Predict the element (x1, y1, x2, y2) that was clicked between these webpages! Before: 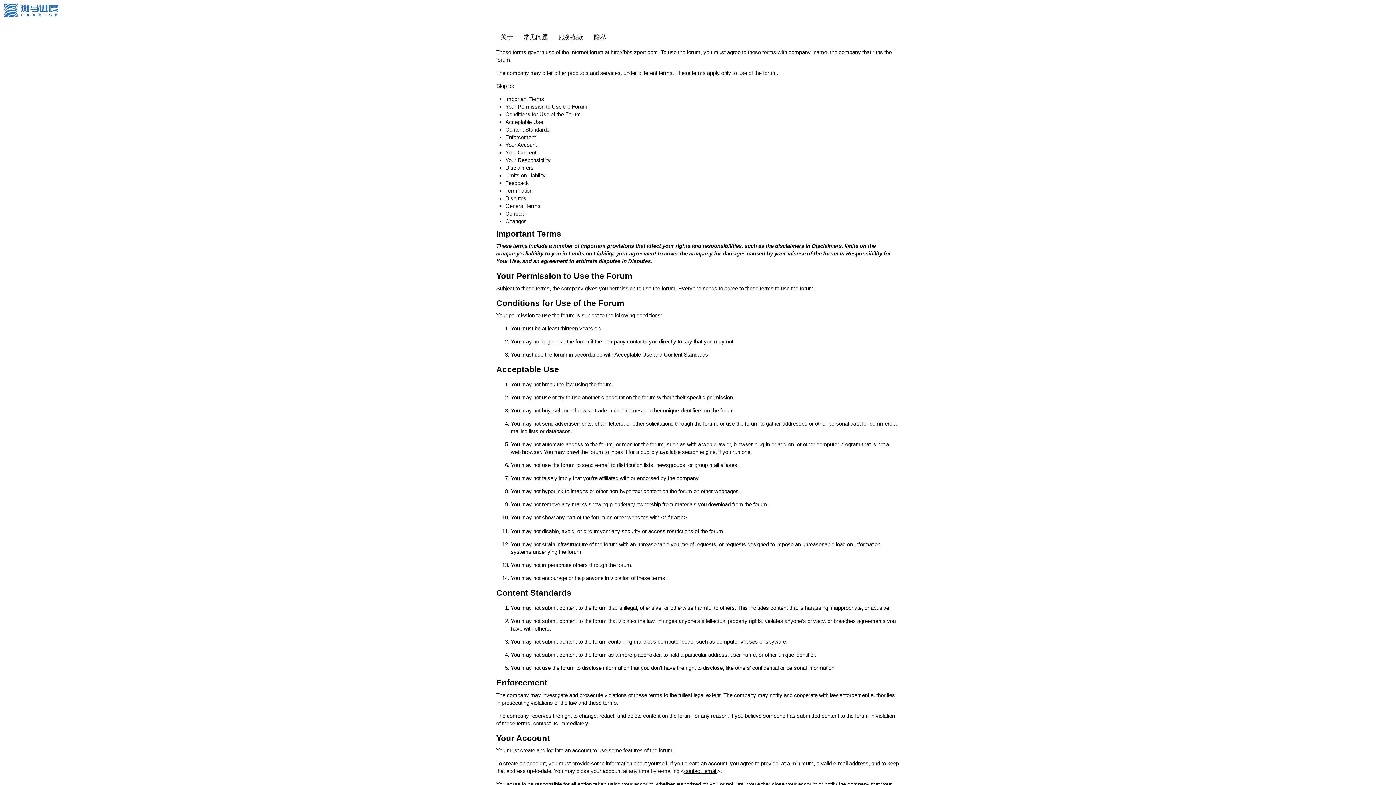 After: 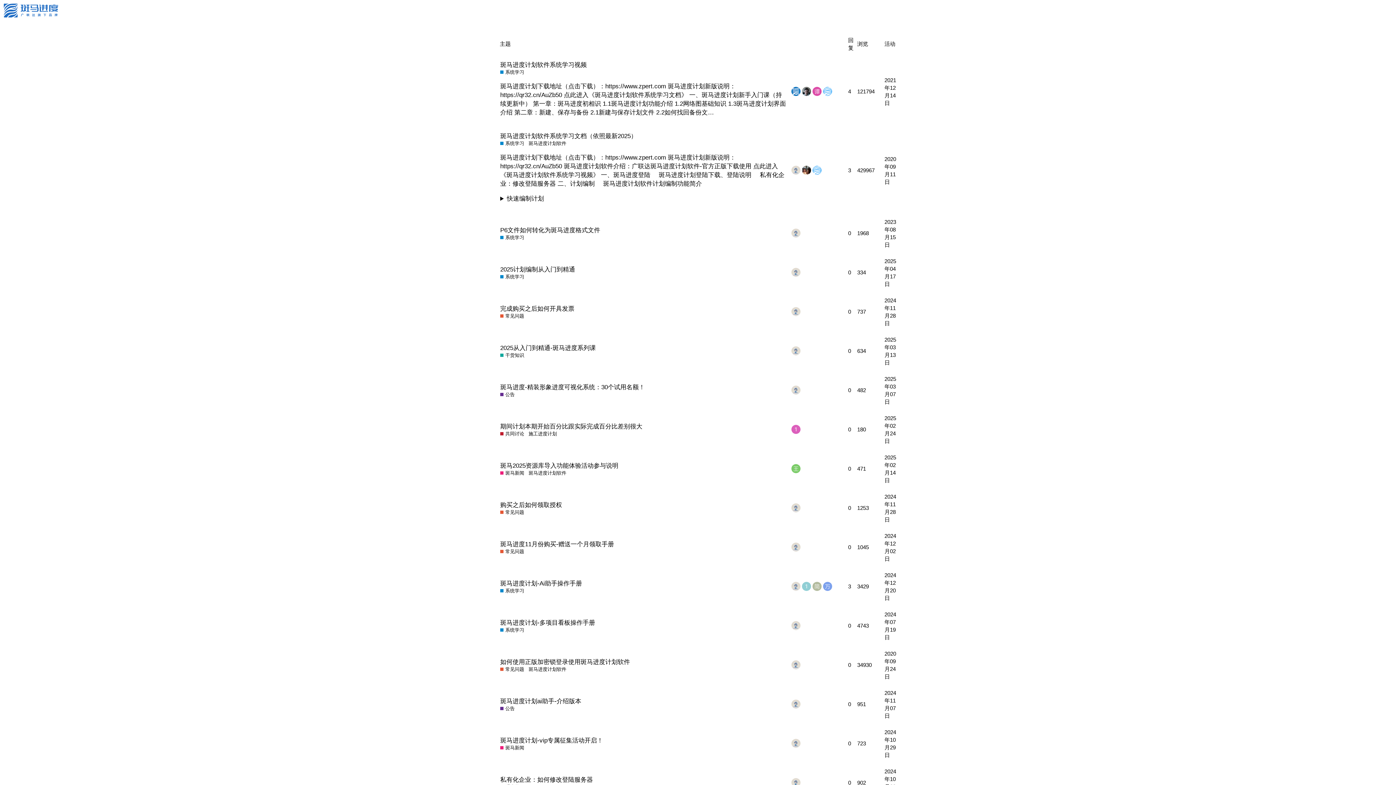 Action: bbox: (3, 6, 58, 13)